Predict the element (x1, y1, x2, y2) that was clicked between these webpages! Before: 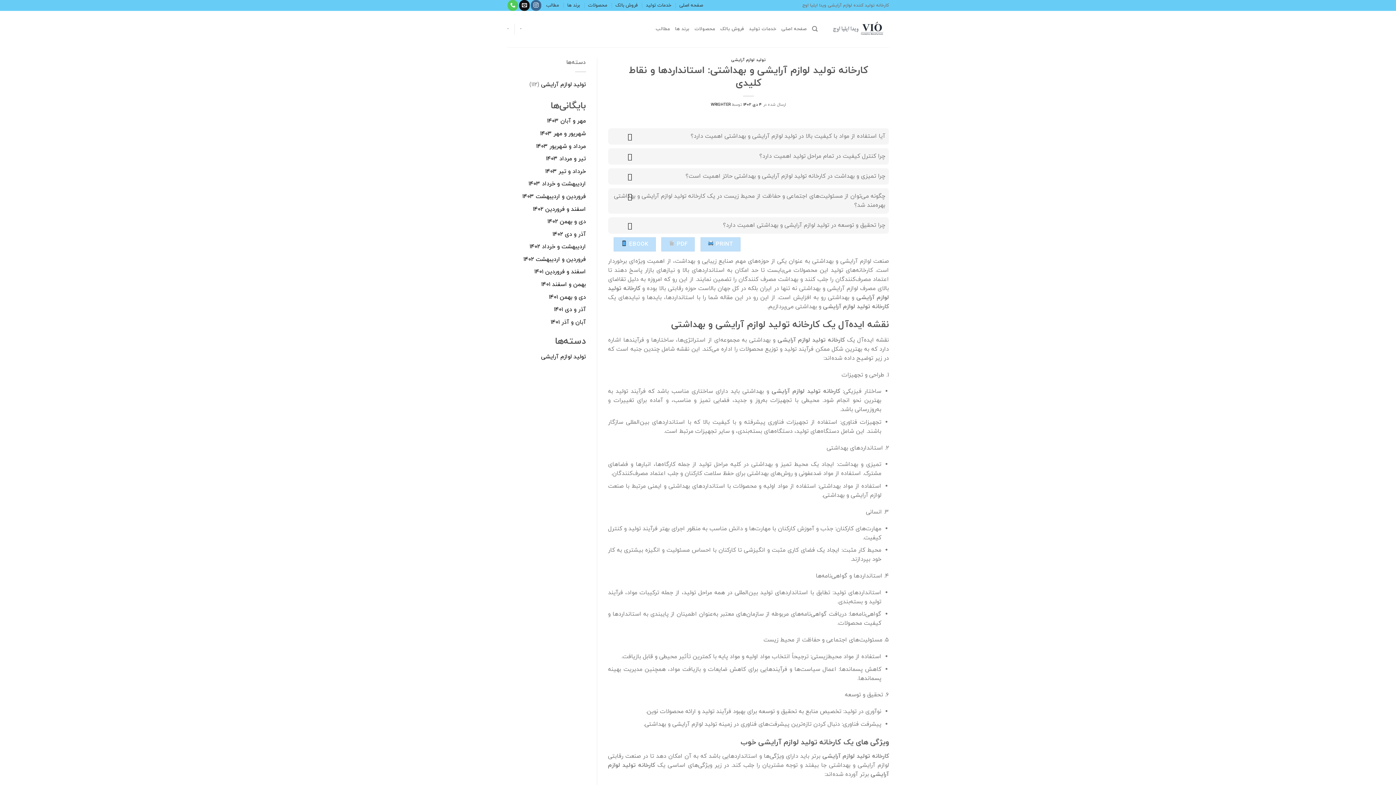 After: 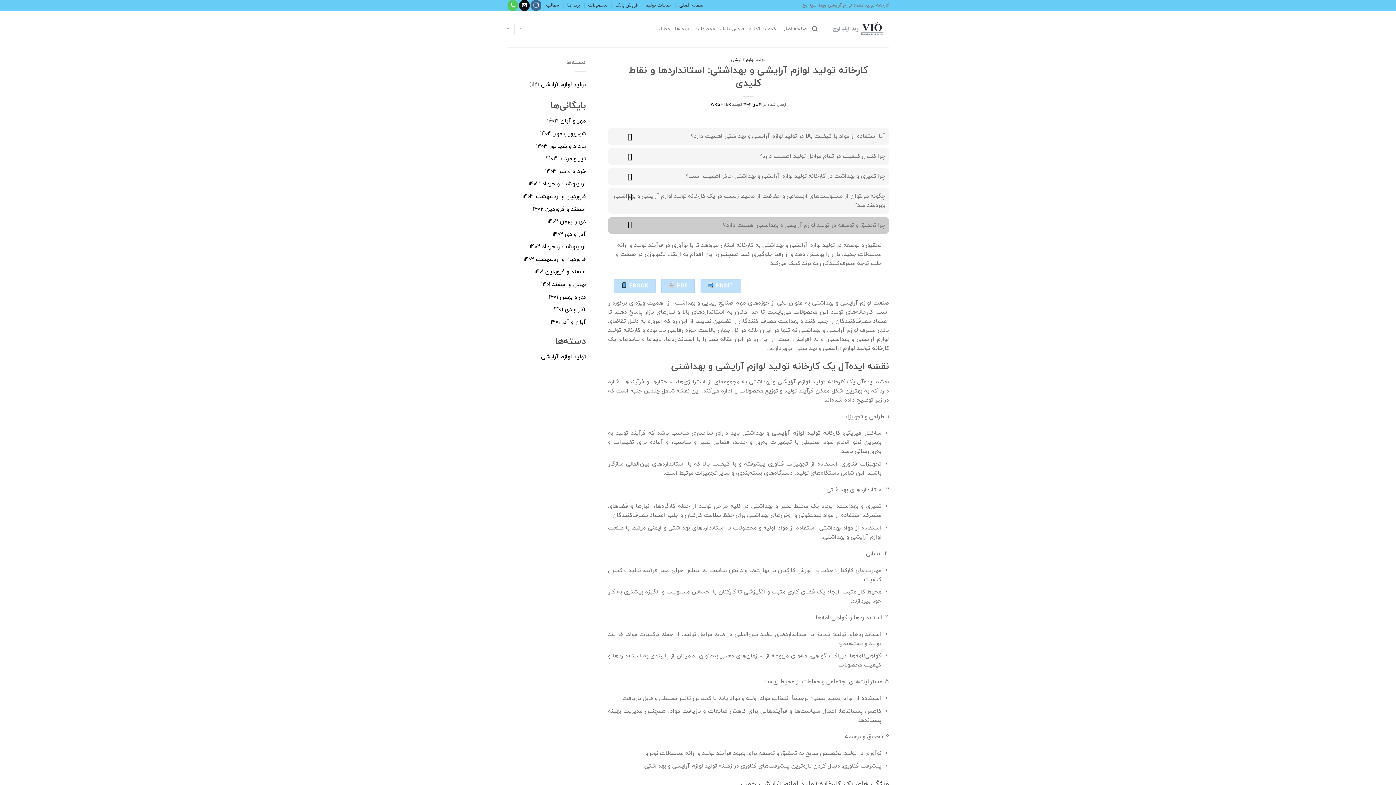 Action: bbox: (613, 217, 646, 240)